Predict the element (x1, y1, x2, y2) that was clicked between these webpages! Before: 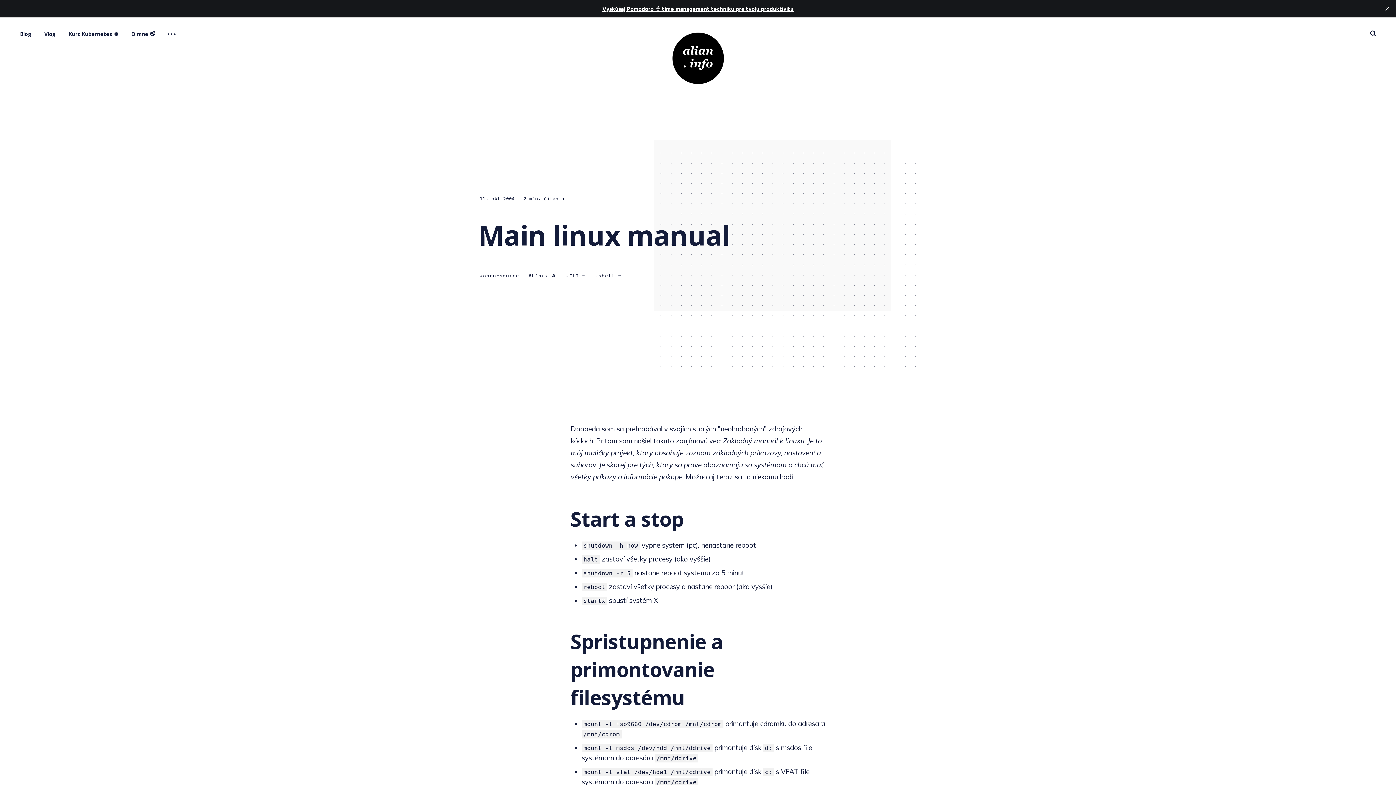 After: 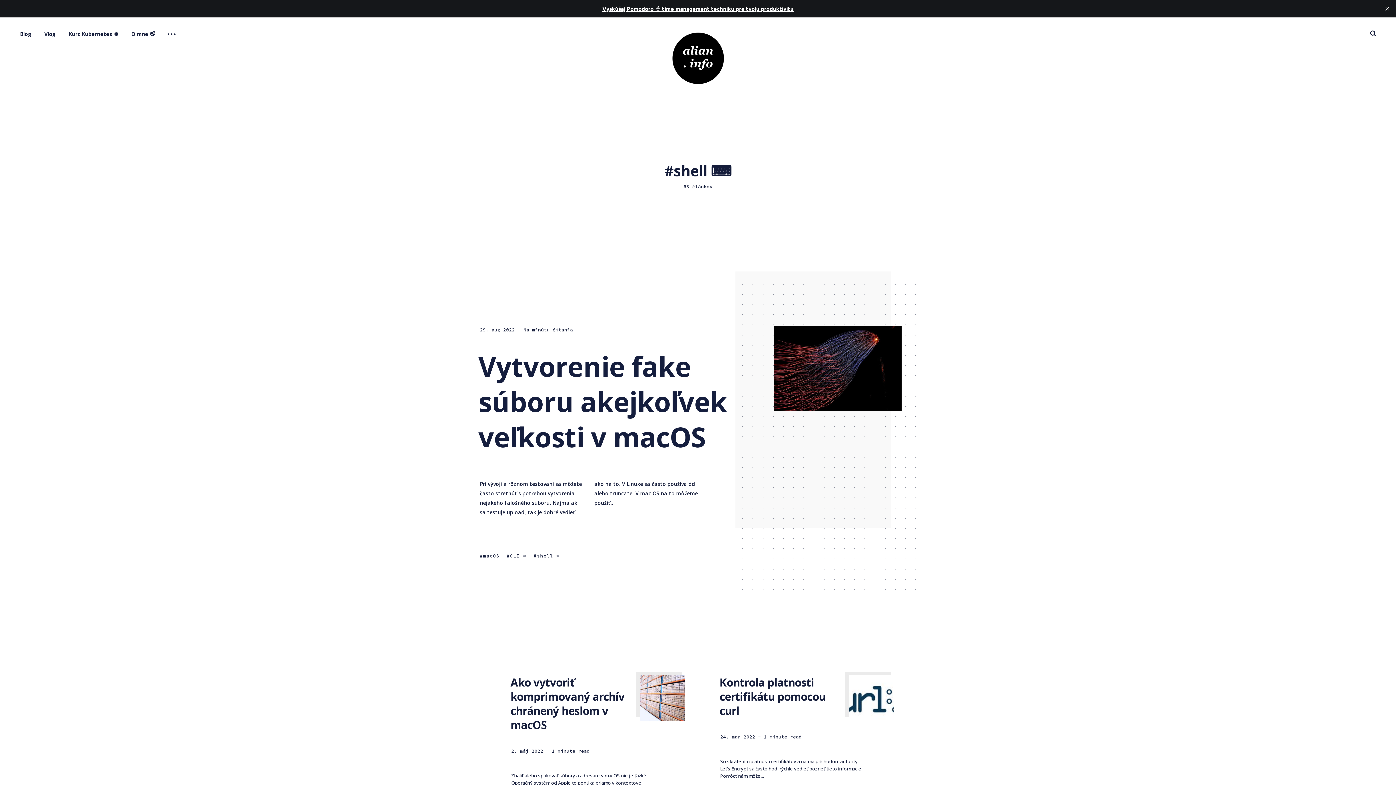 Action: label: shell ⌨️ bbox: (595, 272, 621, 279)